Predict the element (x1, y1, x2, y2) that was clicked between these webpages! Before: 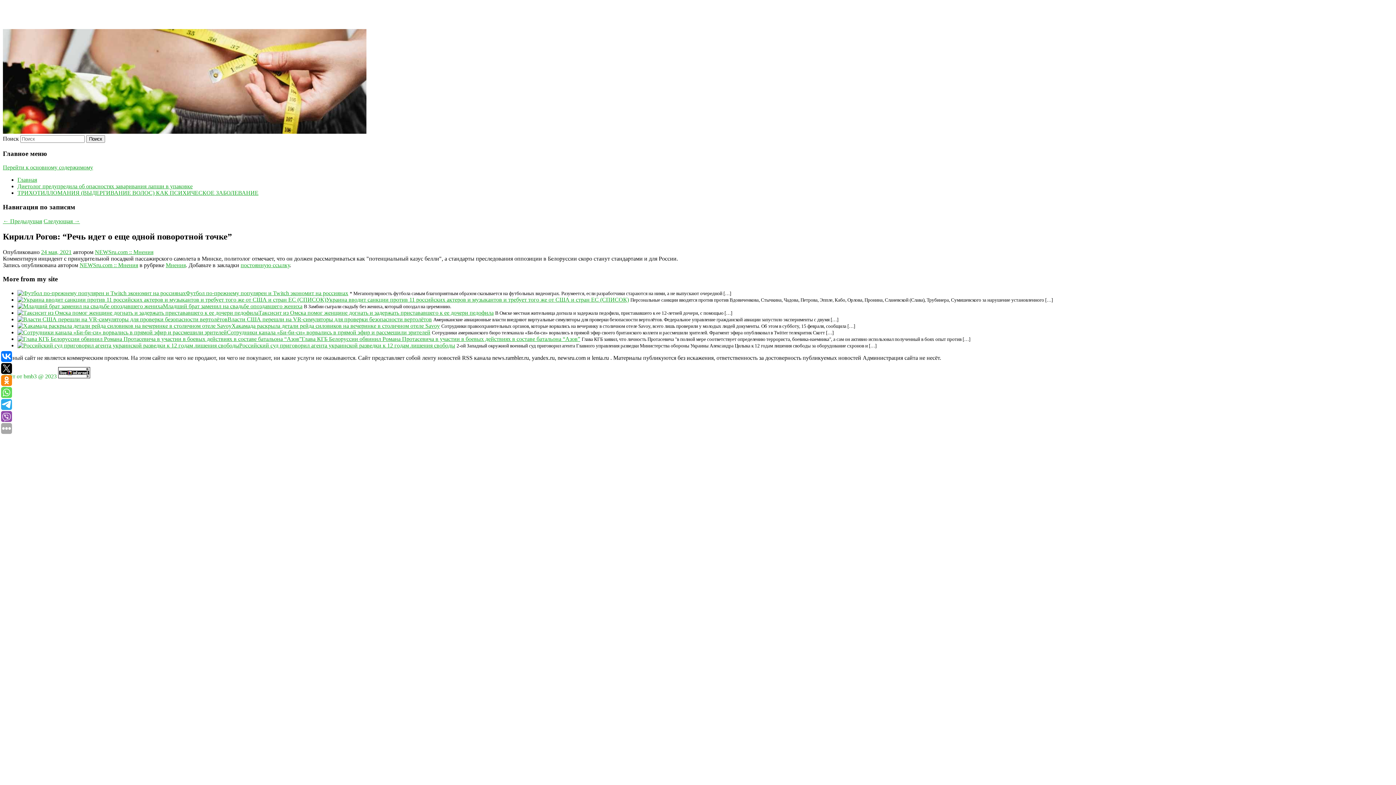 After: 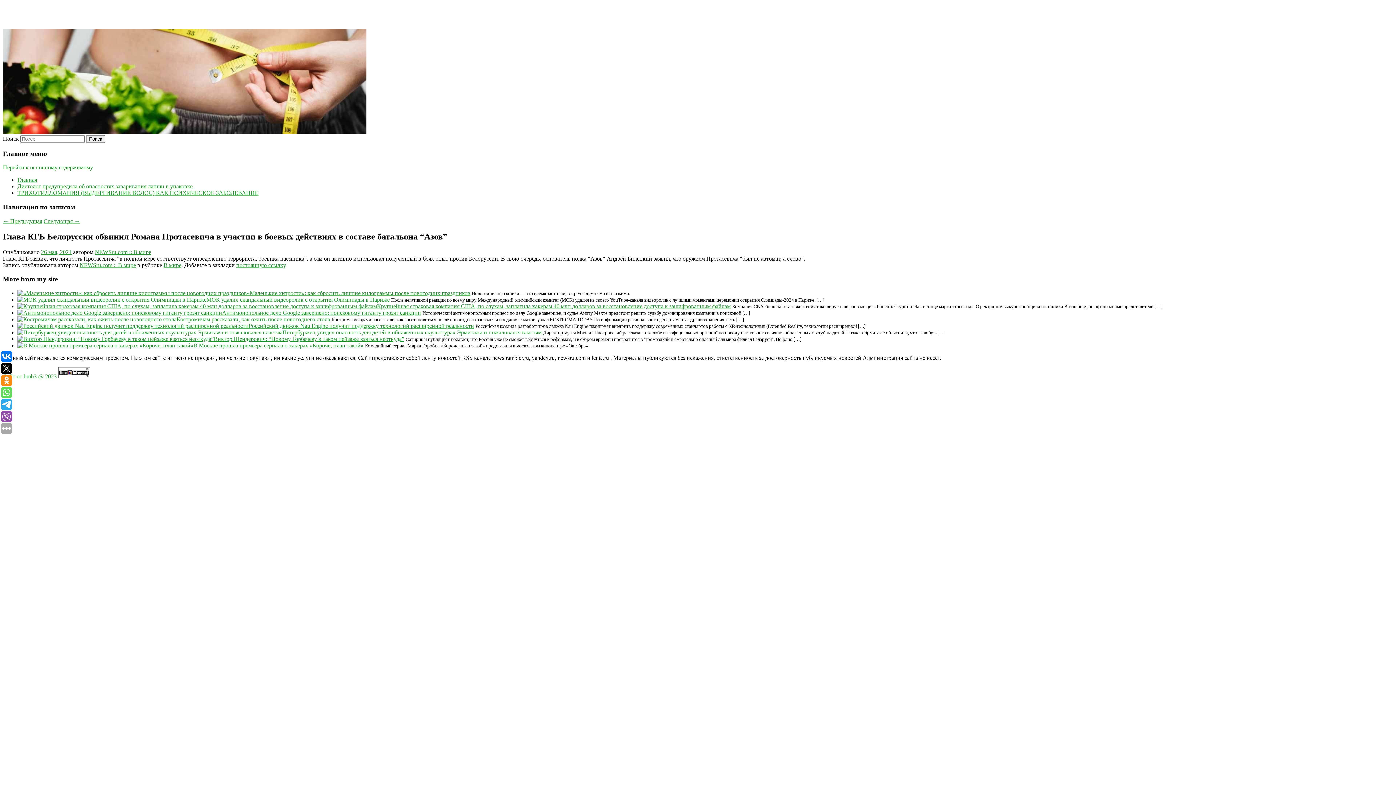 Action: bbox: (17, 336, 301, 342)